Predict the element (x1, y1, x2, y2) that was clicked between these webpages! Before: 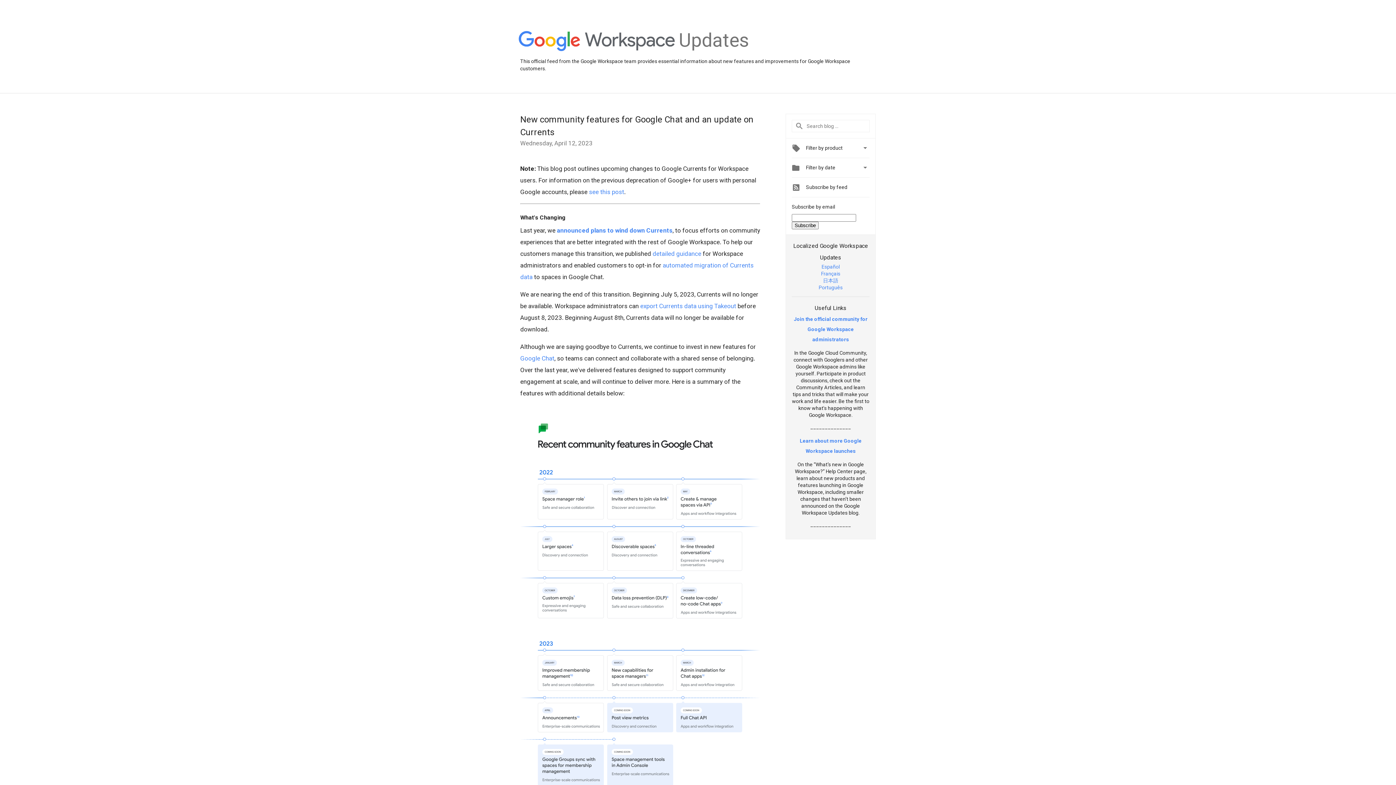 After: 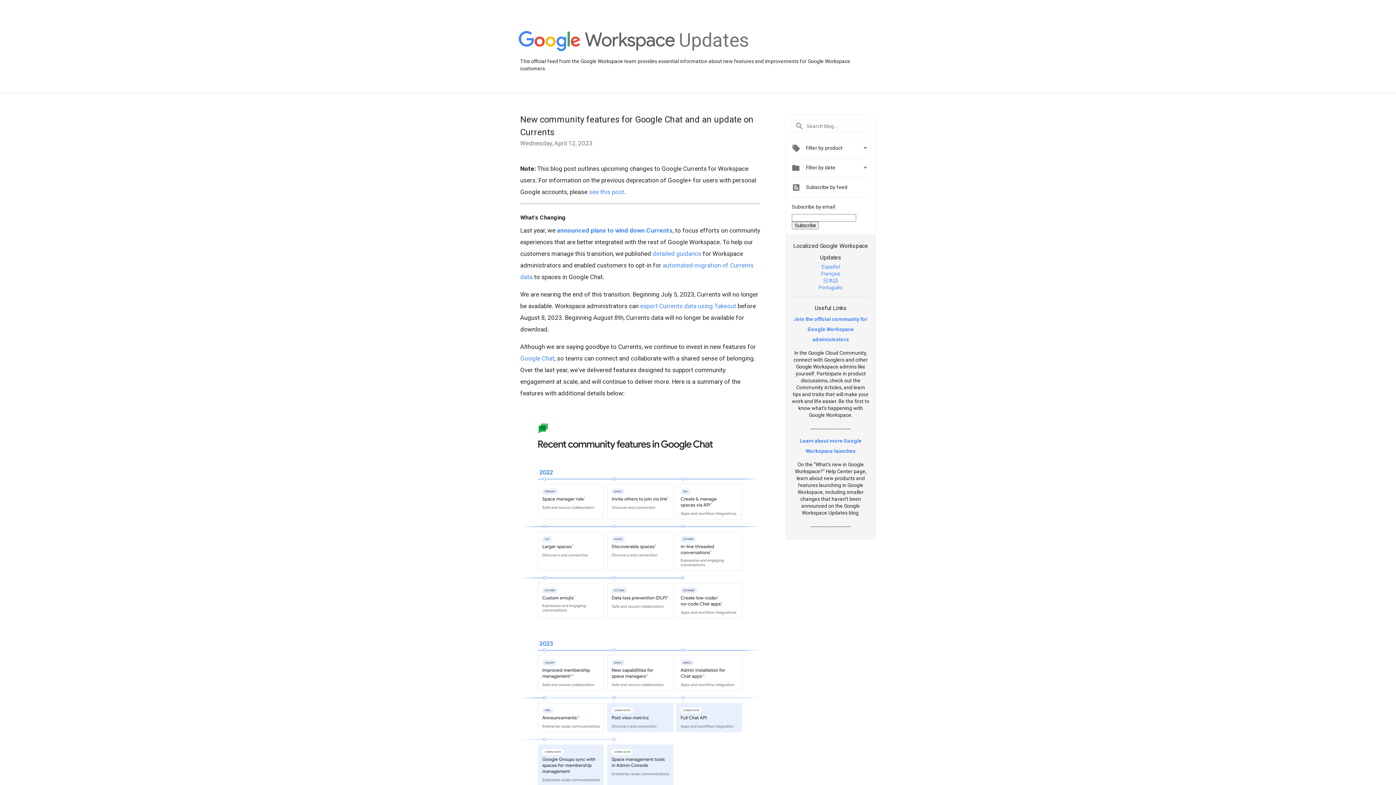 Action: bbox: (823, 277, 838, 283) label: 日本語